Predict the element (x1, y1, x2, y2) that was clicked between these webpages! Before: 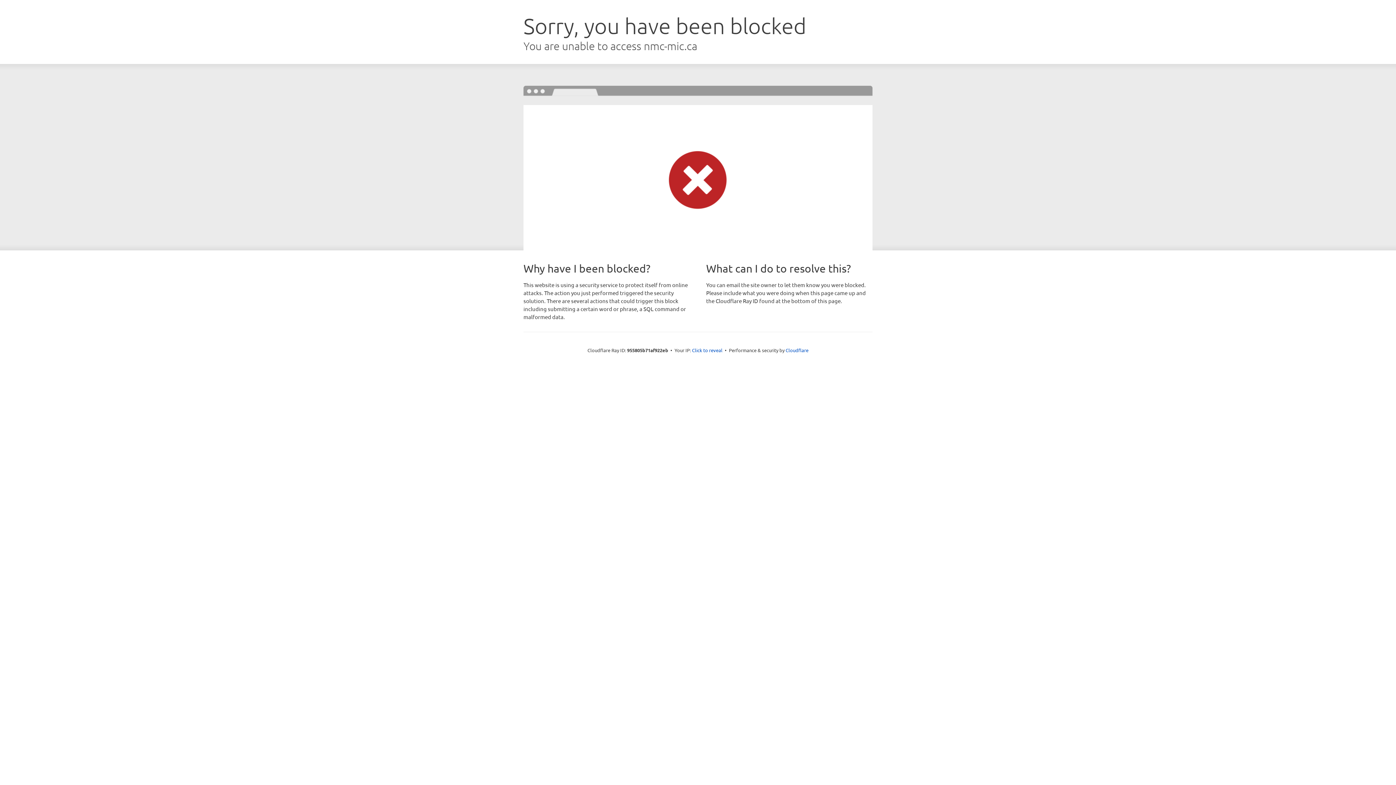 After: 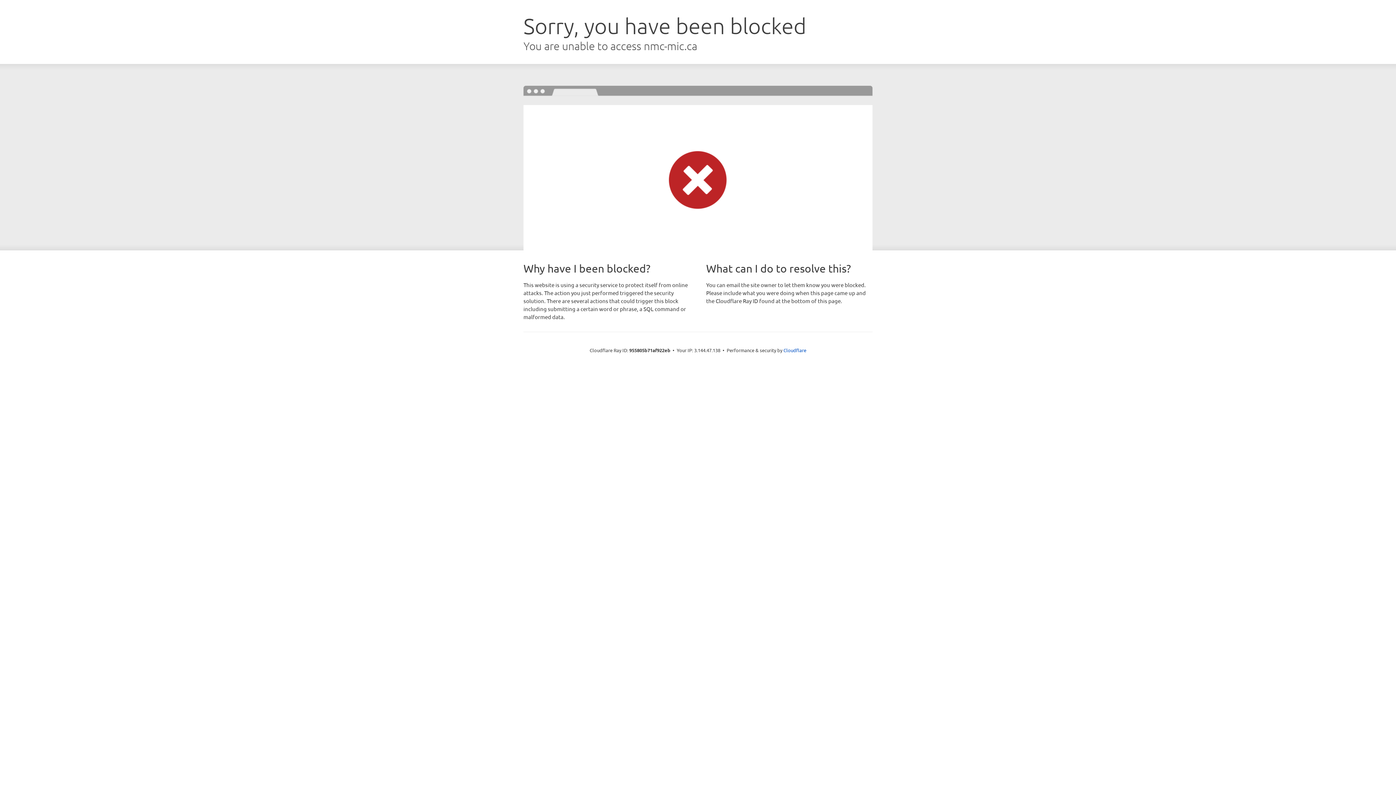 Action: bbox: (692, 346, 722, 353) label: Click to reveal